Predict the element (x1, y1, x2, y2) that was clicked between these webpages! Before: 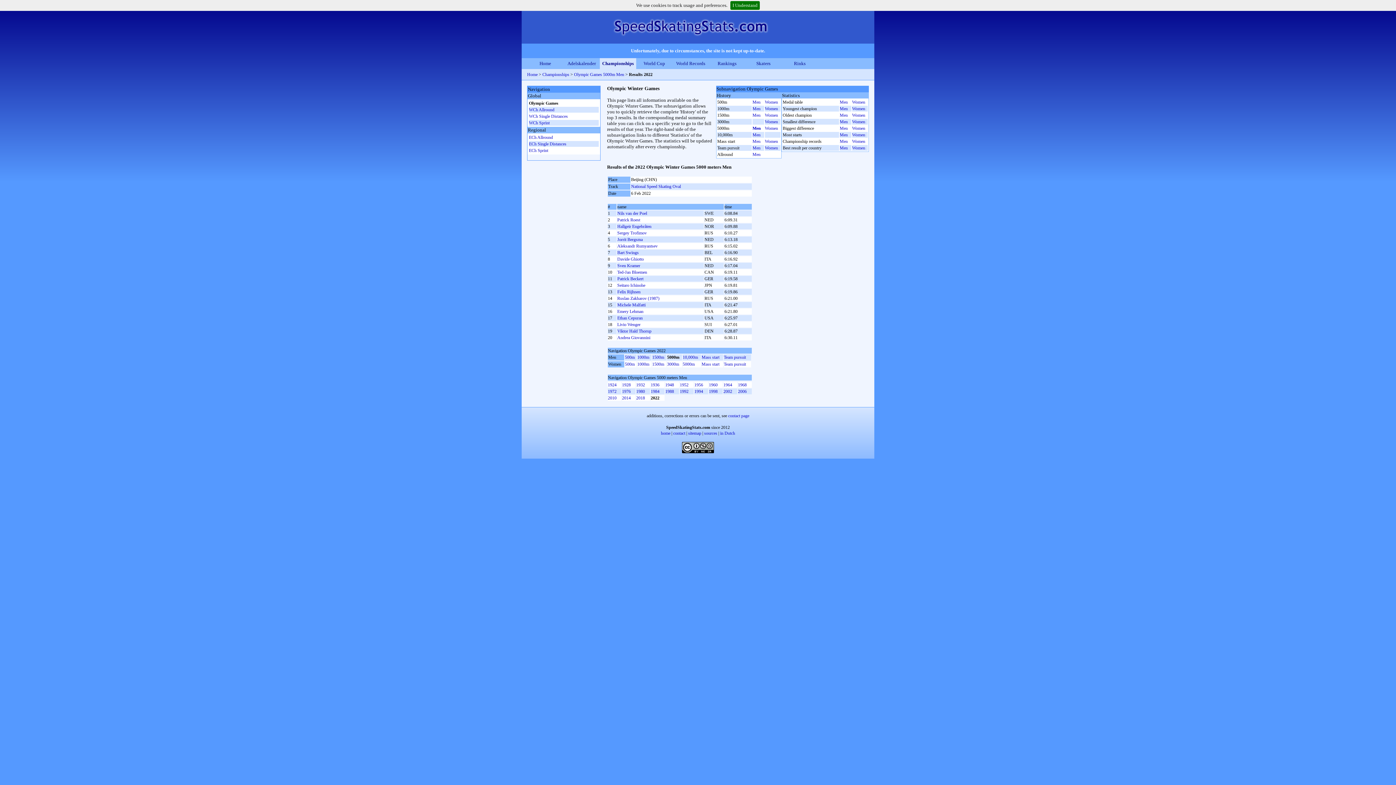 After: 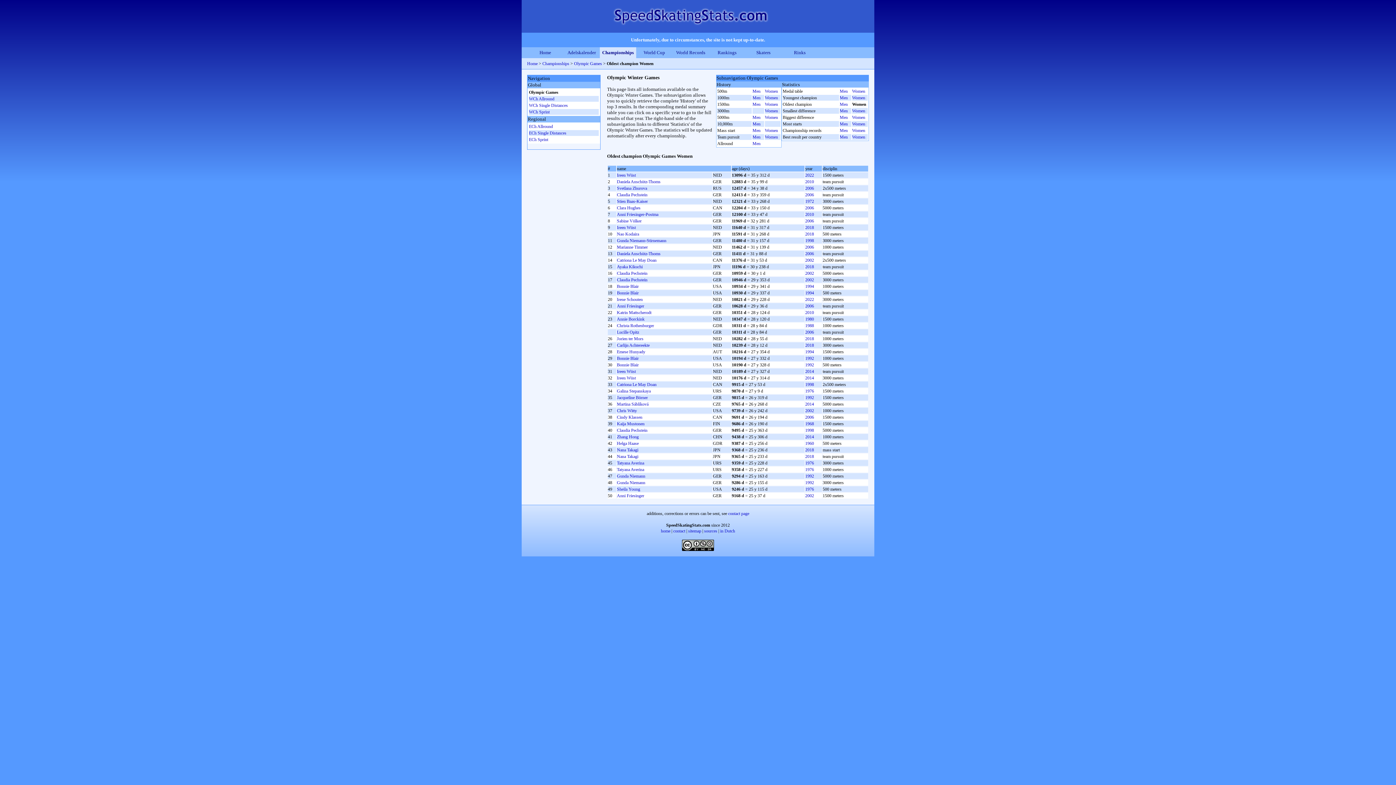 Action: label: Women bbox: (852, 112, 865, 117)